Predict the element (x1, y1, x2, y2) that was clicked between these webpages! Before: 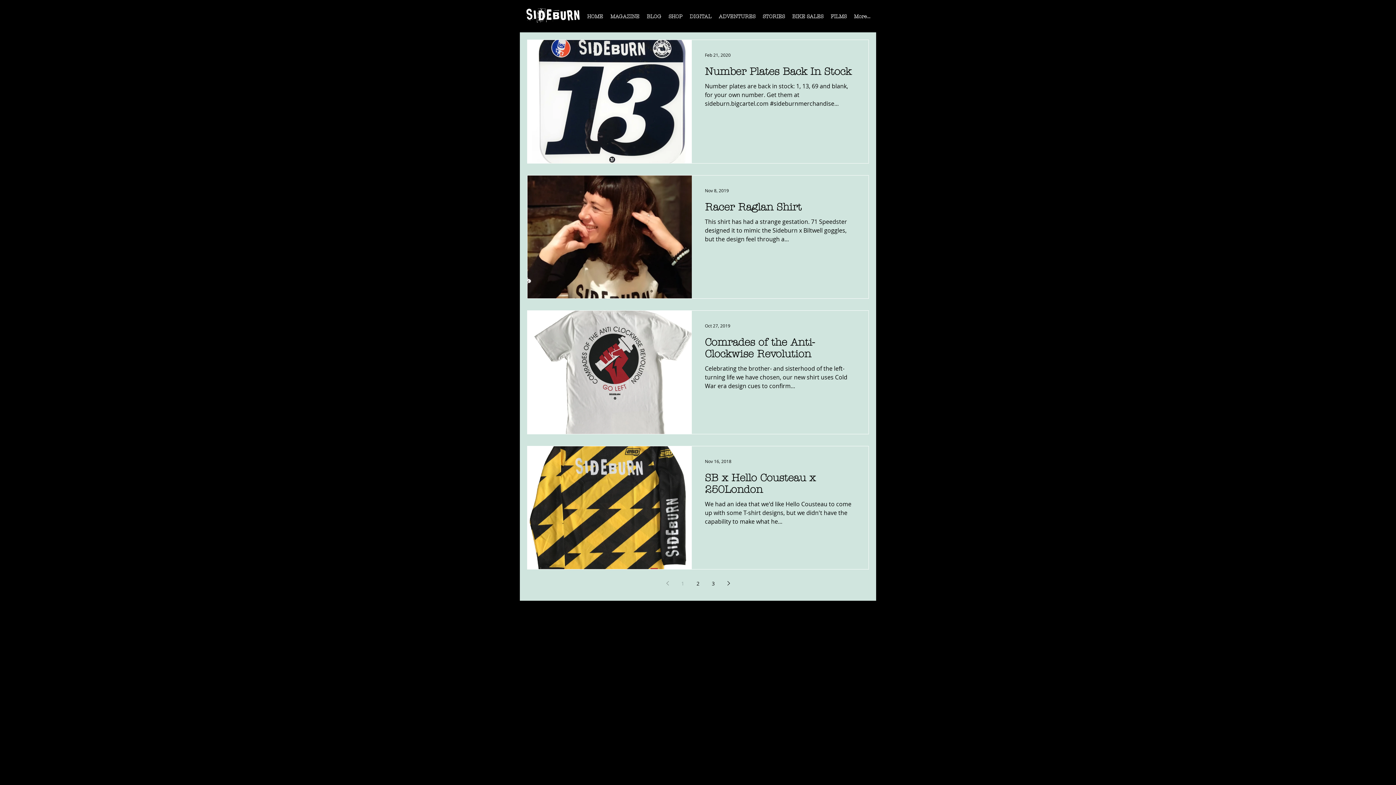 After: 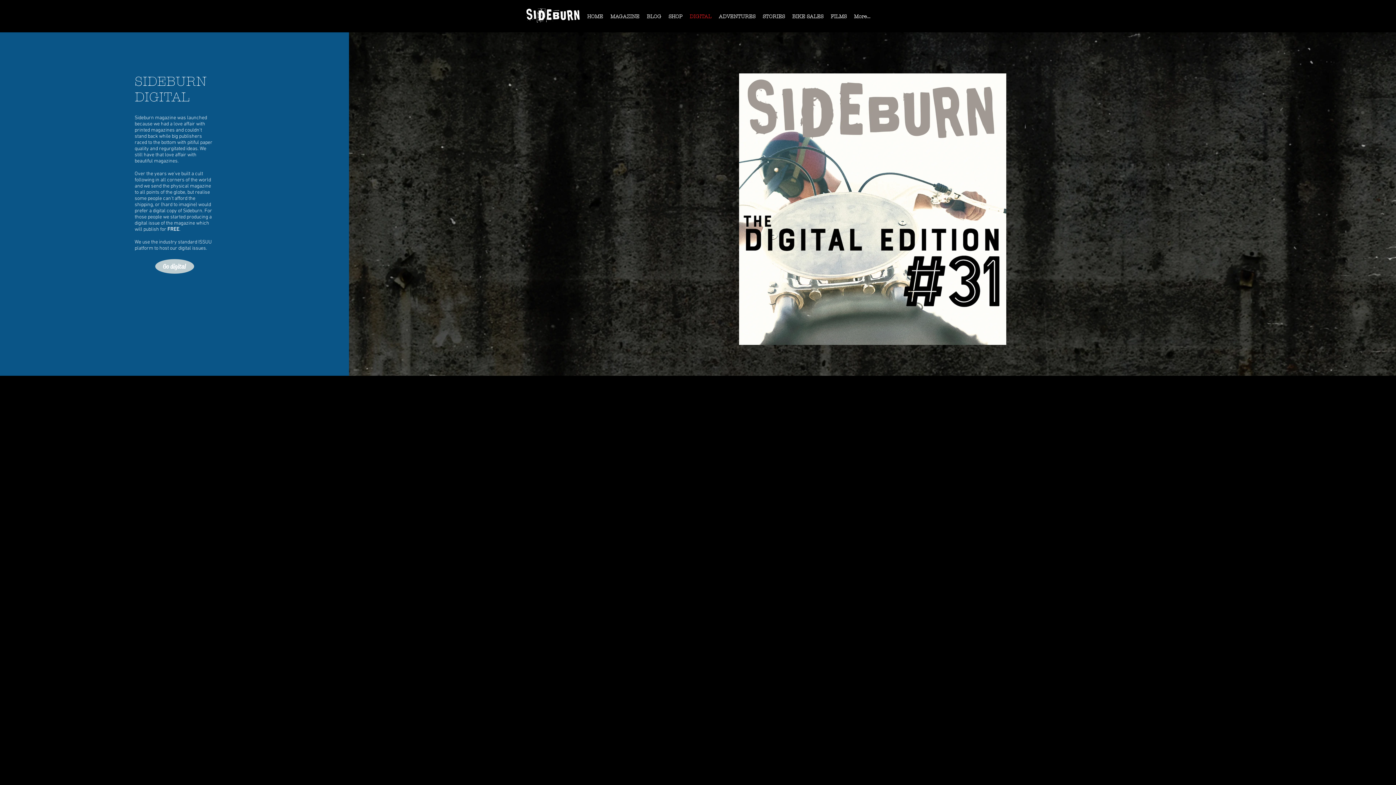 Action: label: DIGITAL bbox: (686, 8, 715, 29)